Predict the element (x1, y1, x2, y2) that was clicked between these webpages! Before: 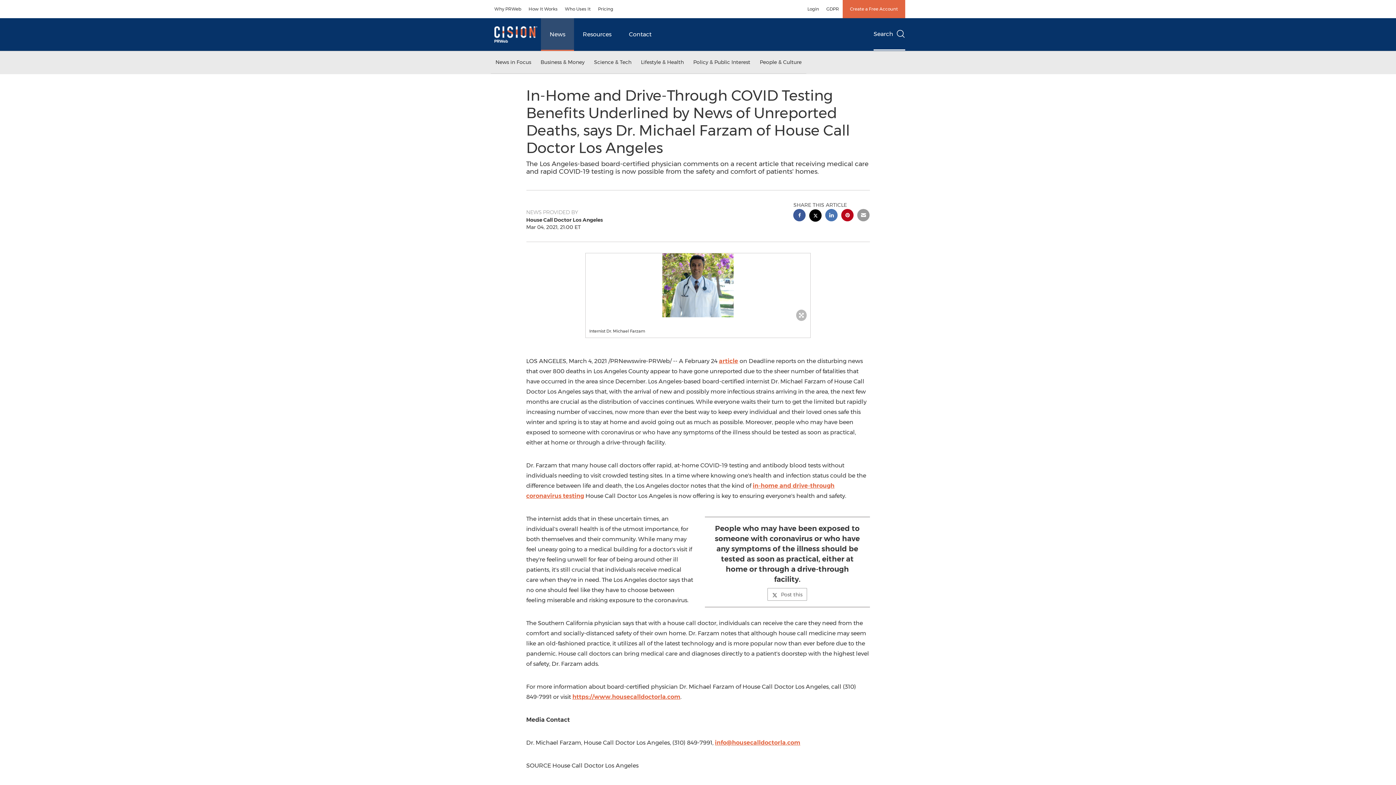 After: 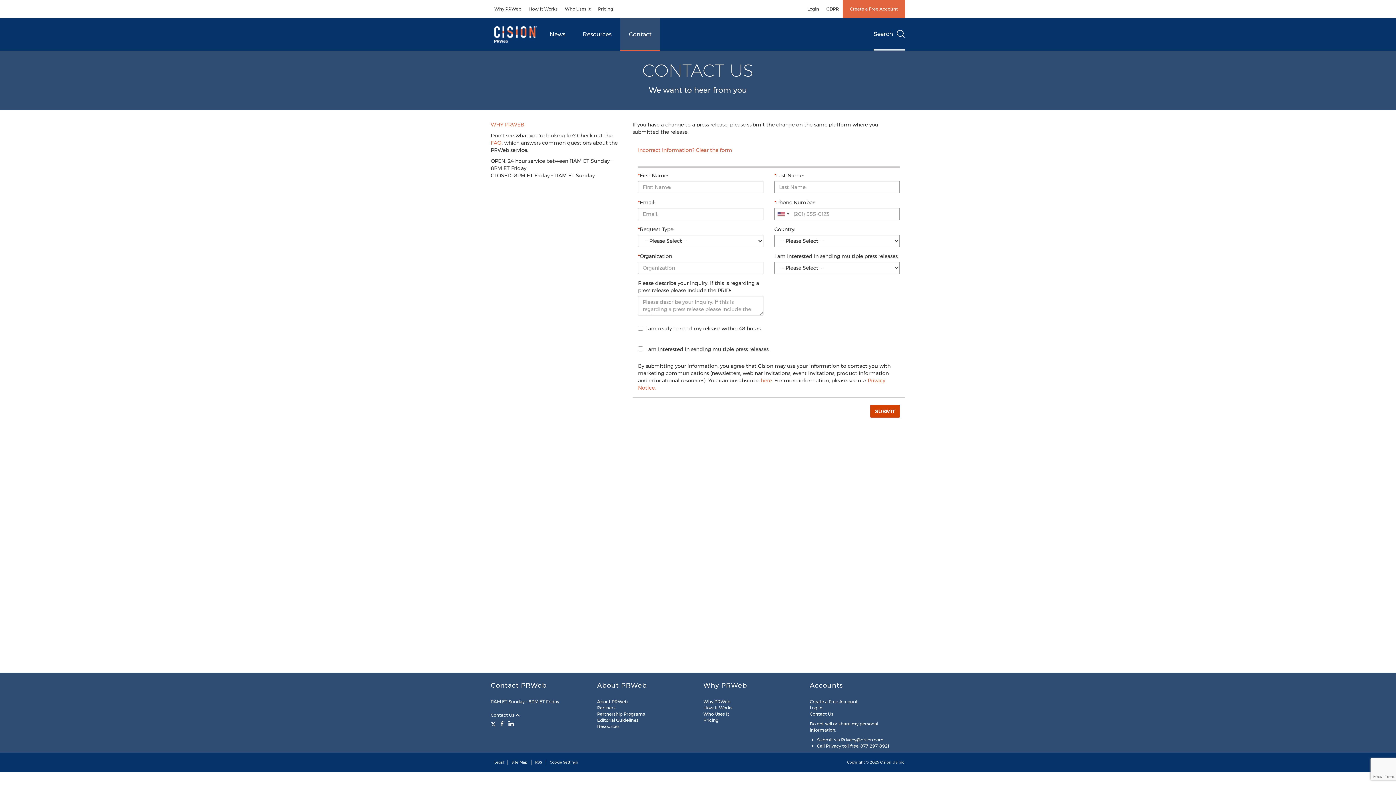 Action: label: Contact bbox: (620, 18, 660, 50)